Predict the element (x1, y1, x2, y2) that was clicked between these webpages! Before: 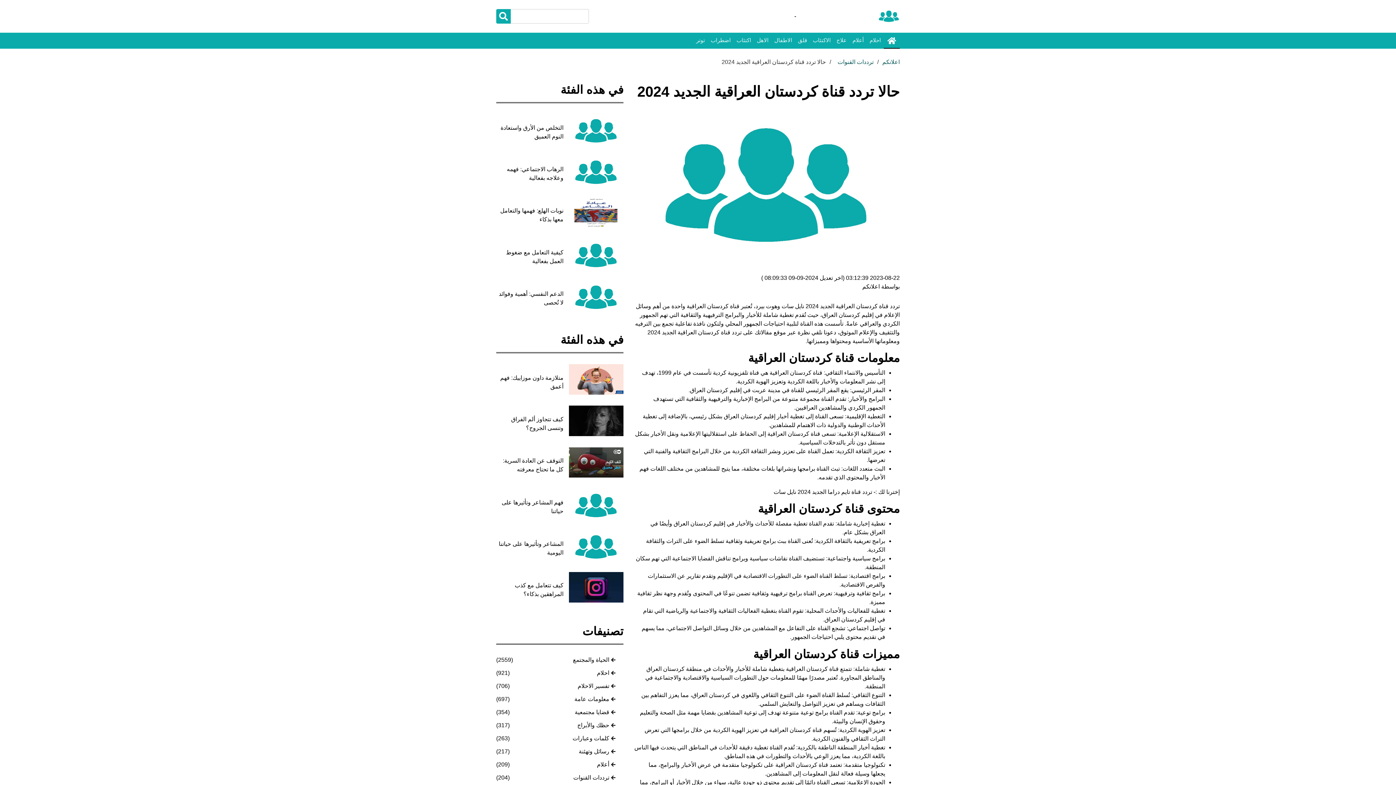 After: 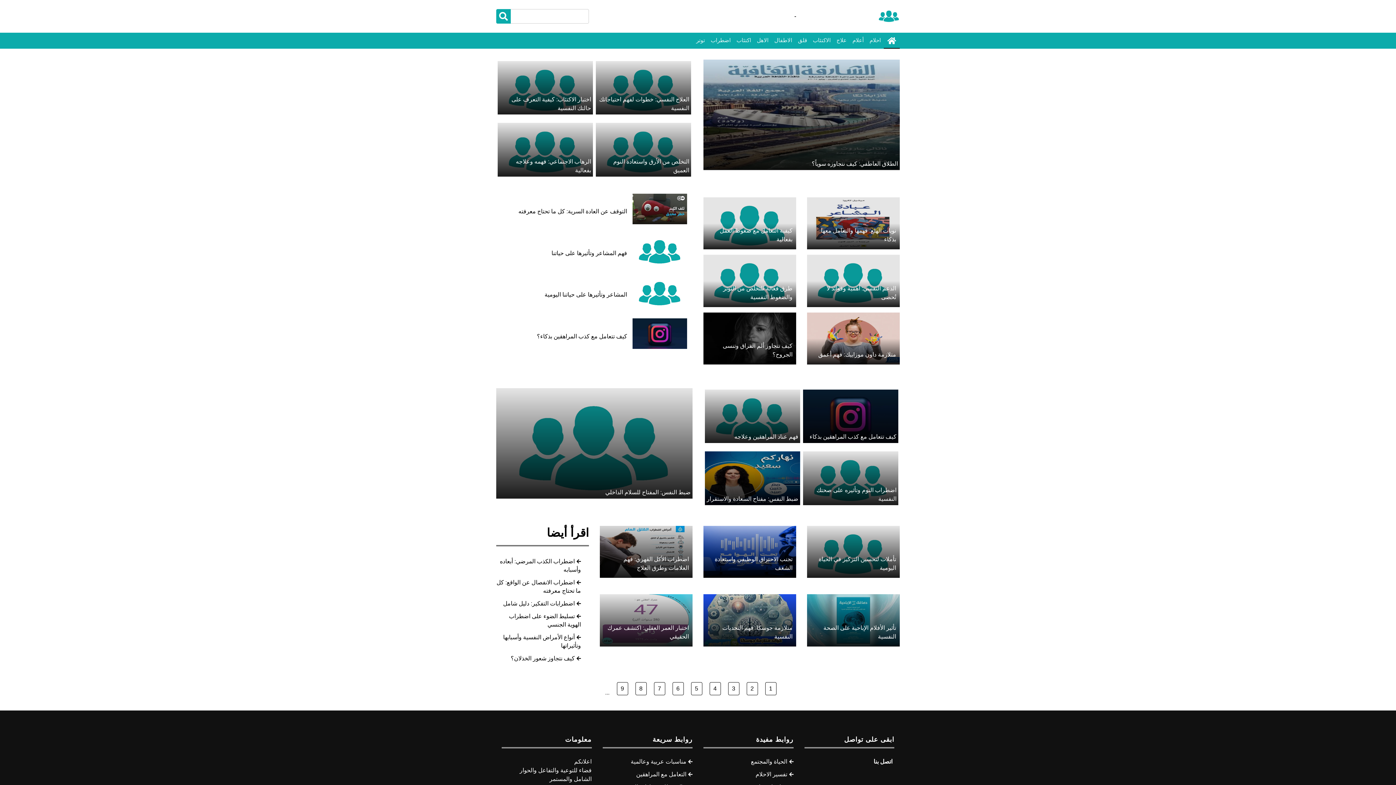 Action: bbox: (878, 12, 900, 18)